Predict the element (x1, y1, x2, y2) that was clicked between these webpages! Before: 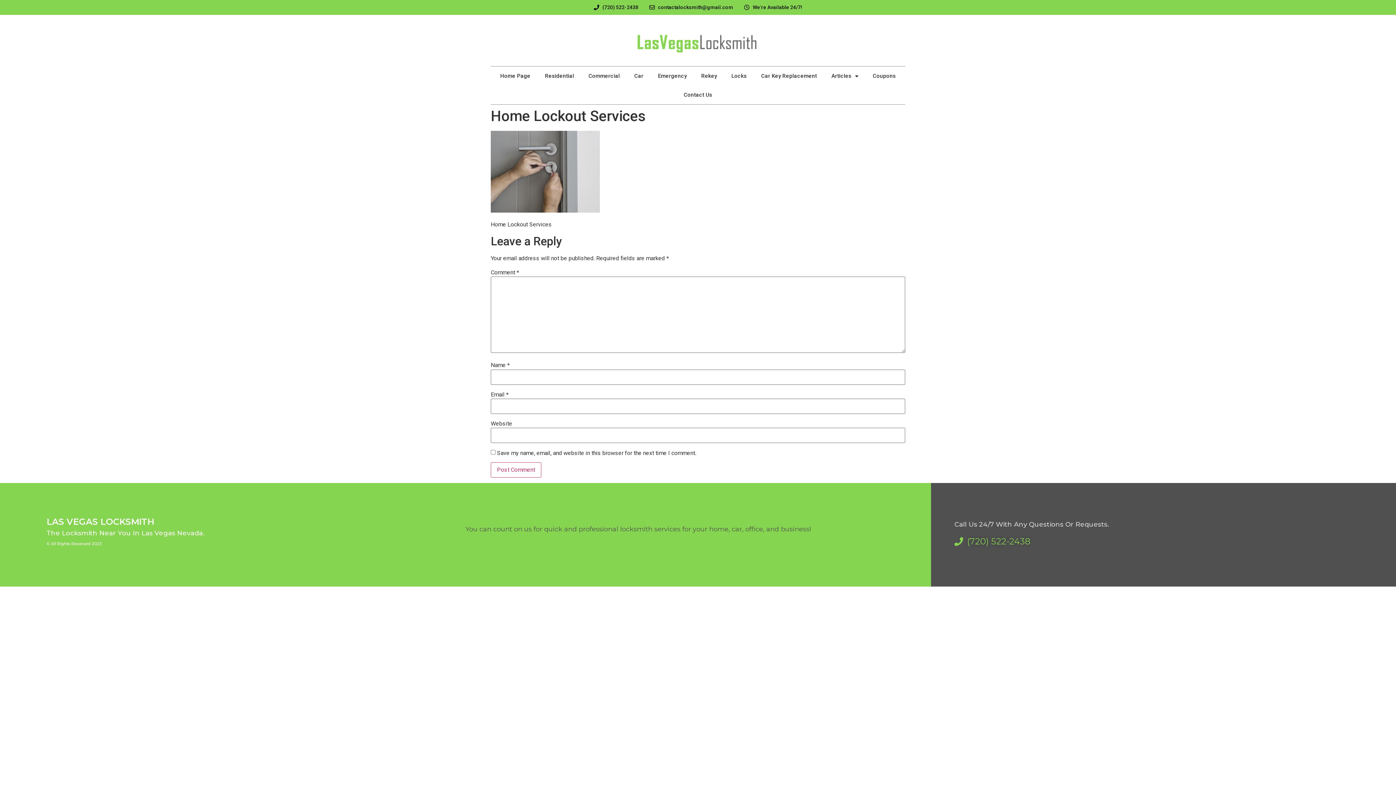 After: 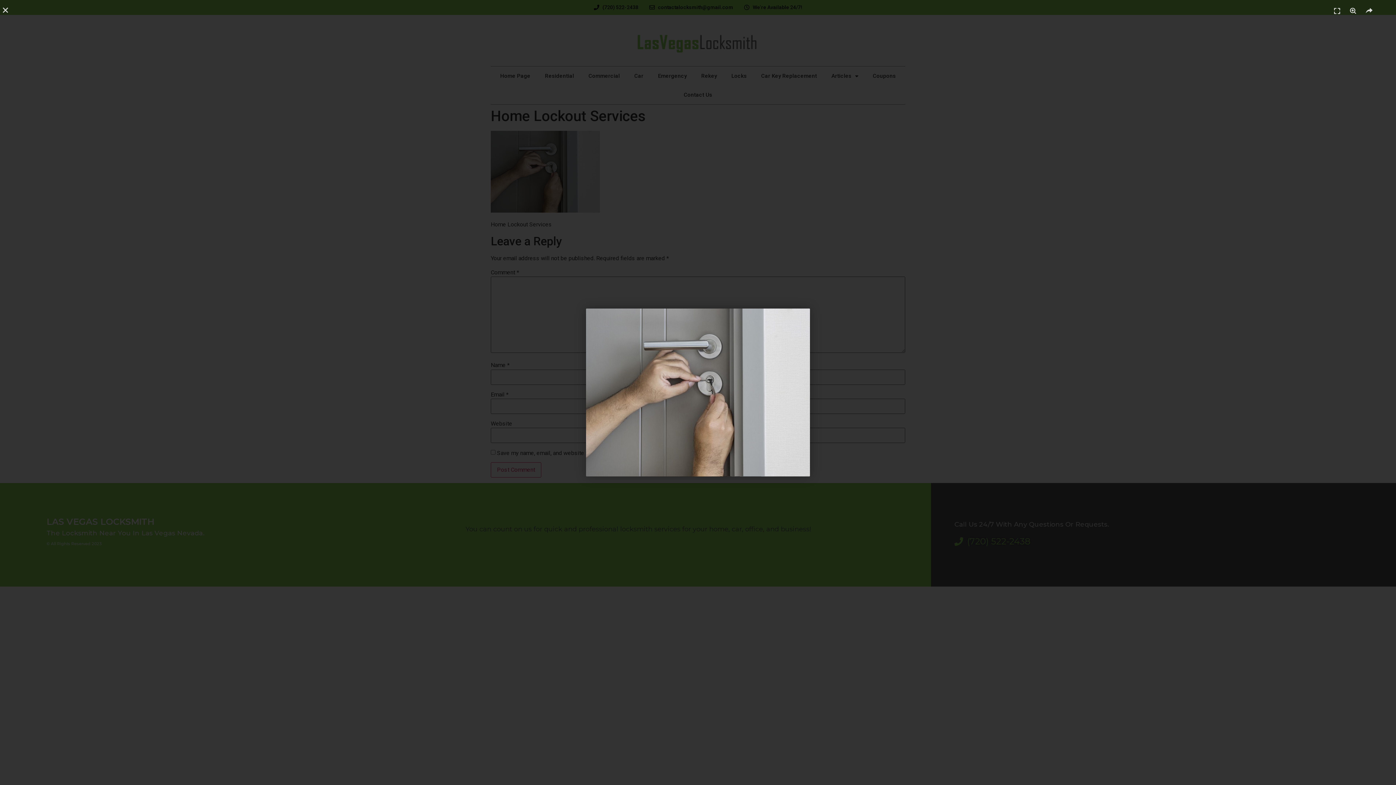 Action: bbox: (490, 207, 600, 214)